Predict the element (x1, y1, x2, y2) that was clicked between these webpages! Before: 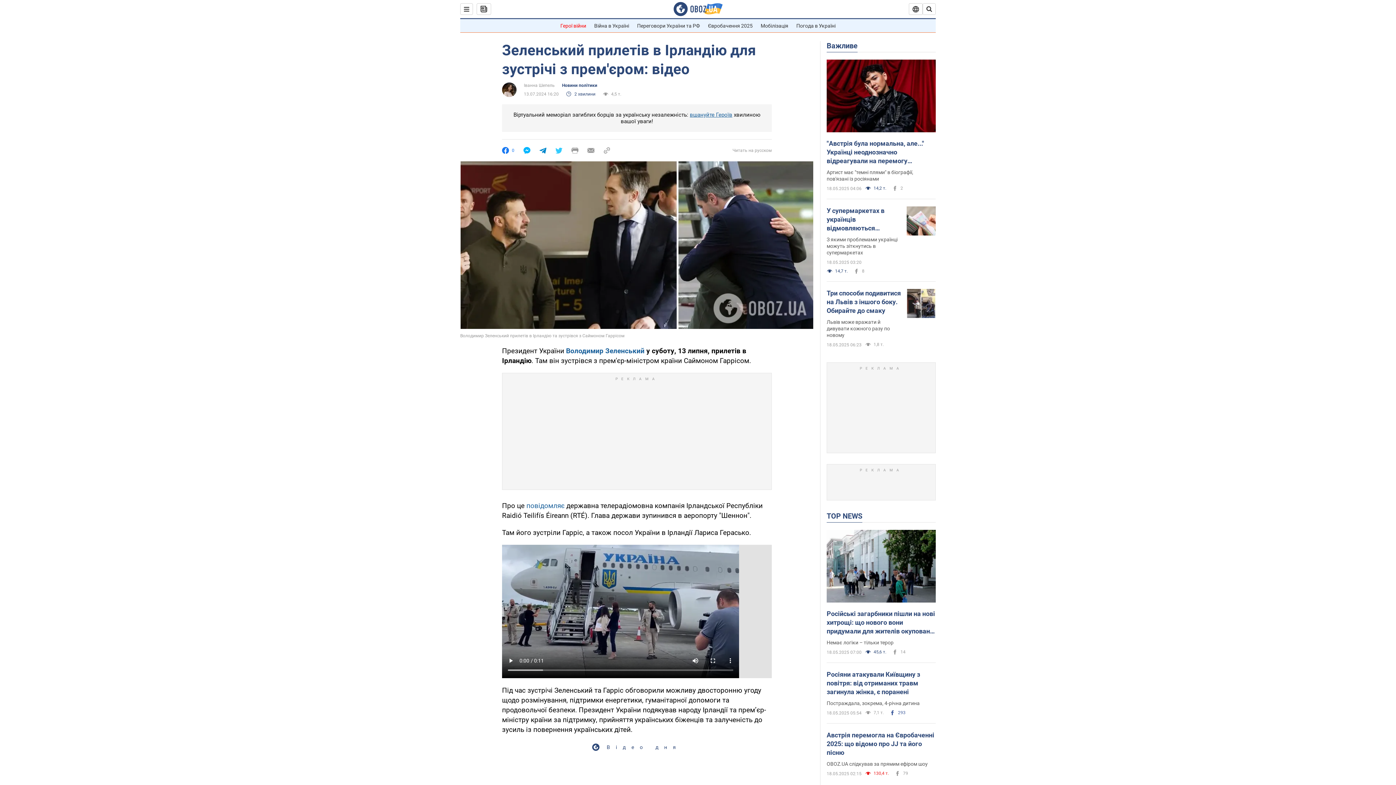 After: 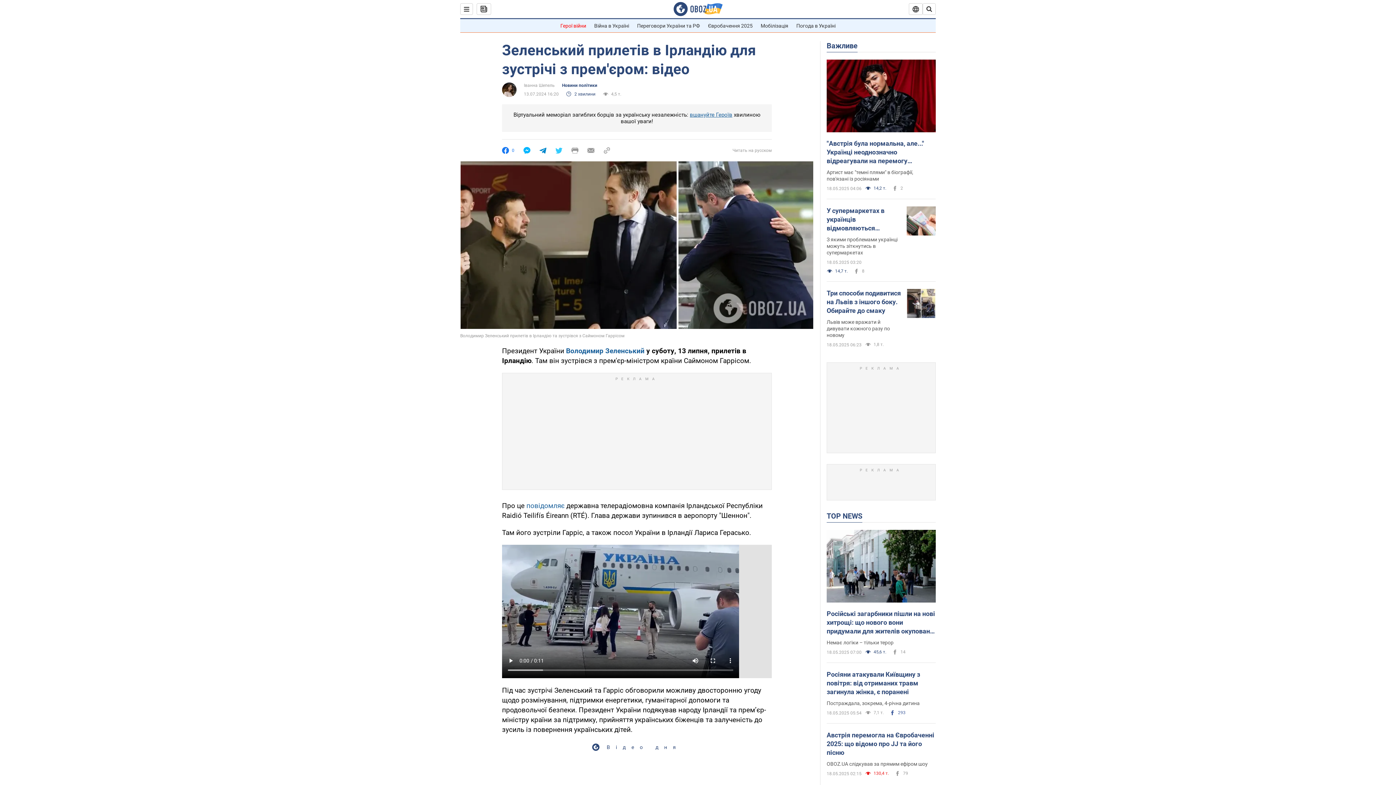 Action: bbox: (571, 147, 578, 154)